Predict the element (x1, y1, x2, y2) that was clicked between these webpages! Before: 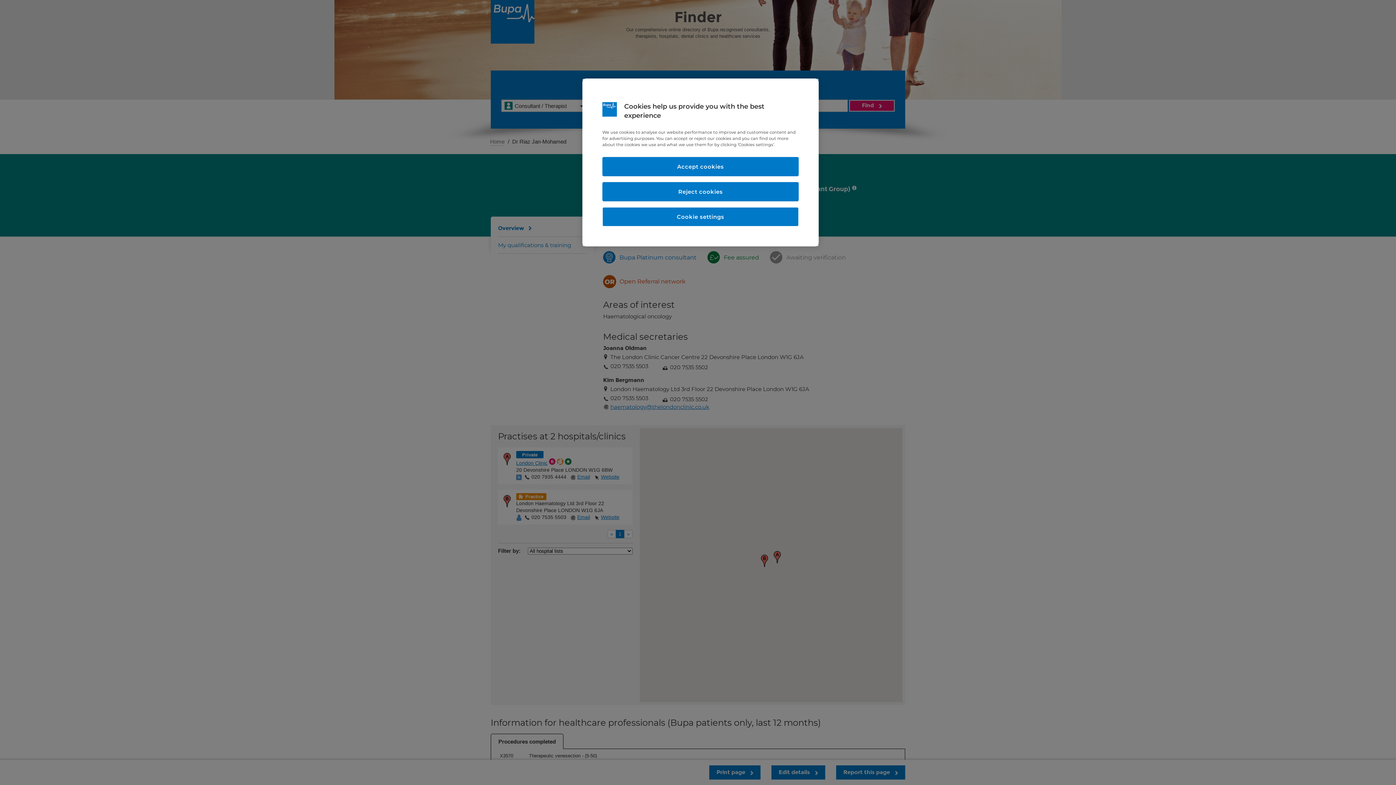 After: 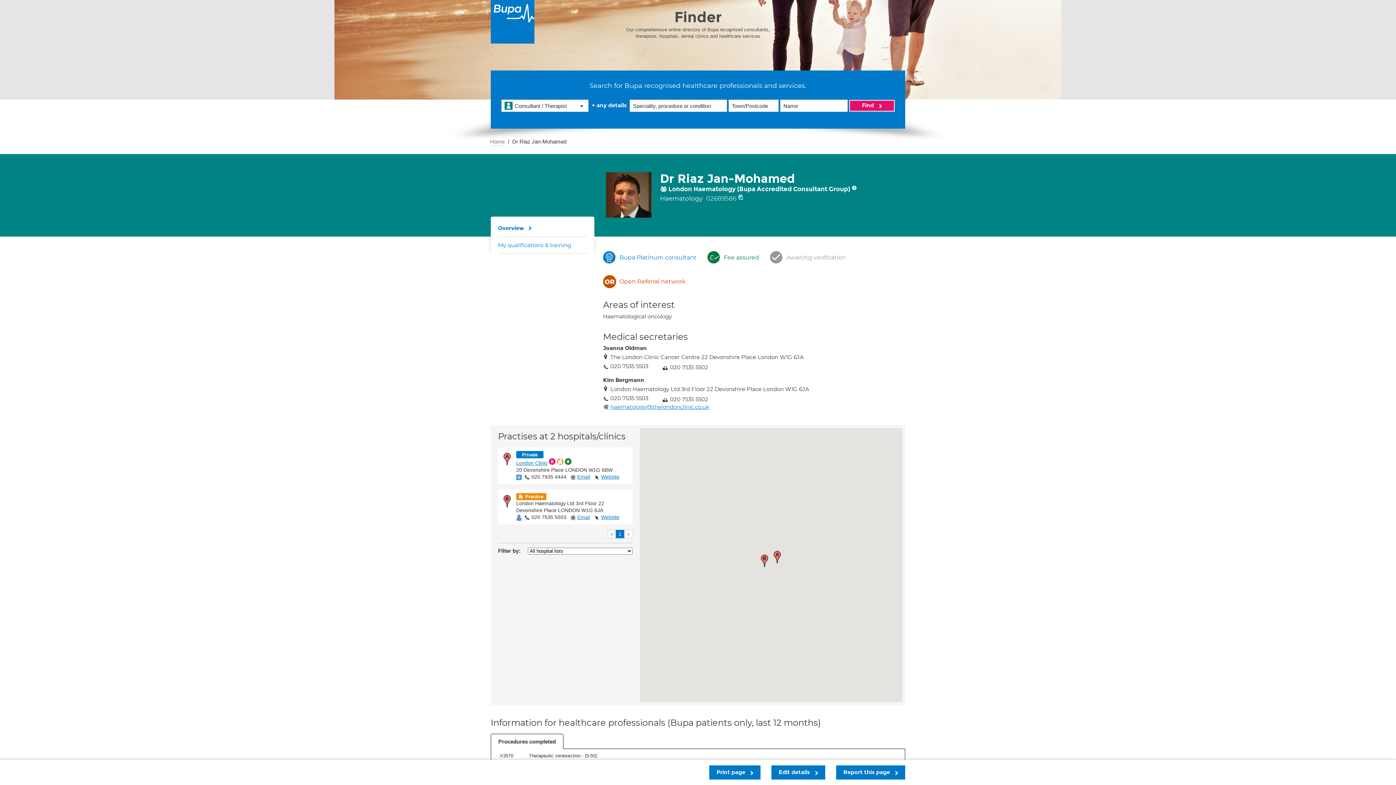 Action: bbox: (602, 182, 798, 201) label: Reject cookies